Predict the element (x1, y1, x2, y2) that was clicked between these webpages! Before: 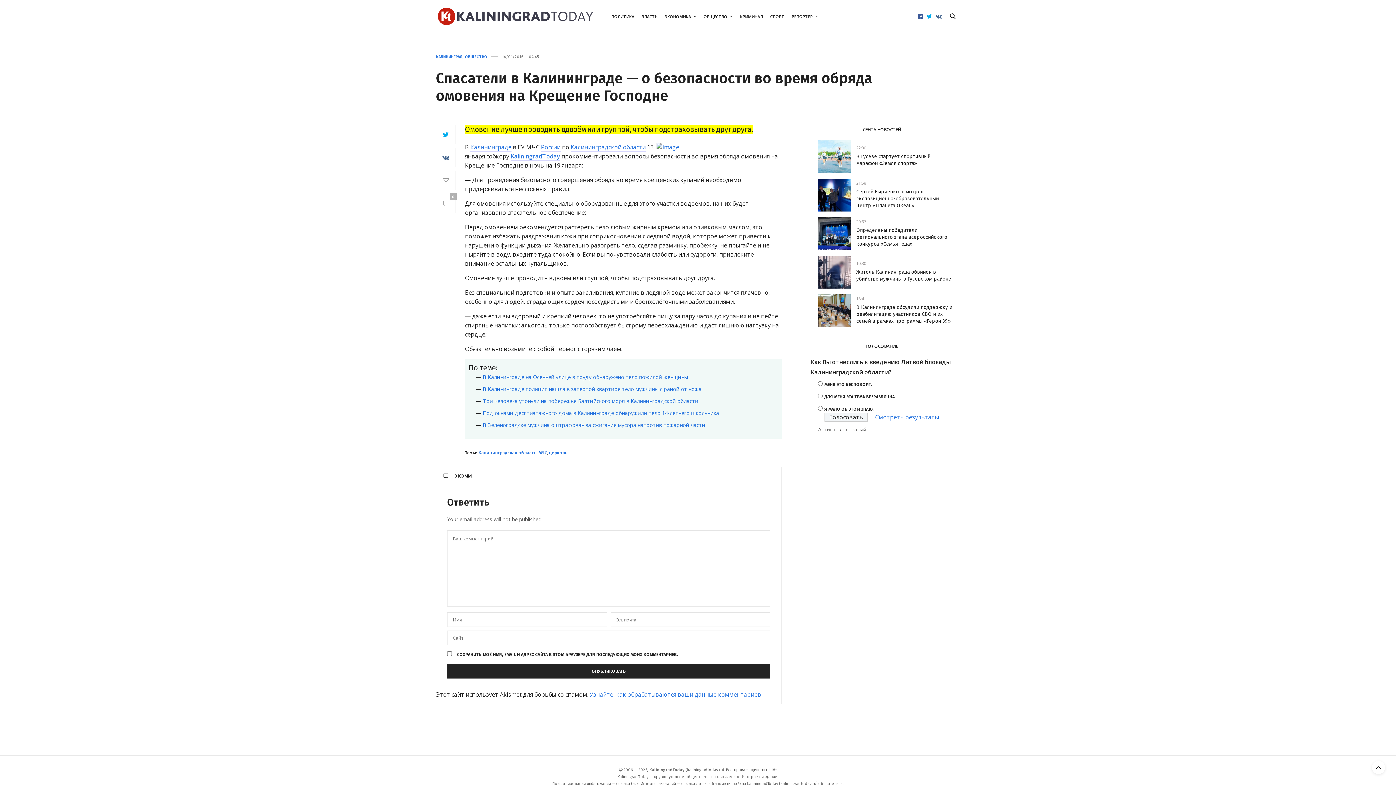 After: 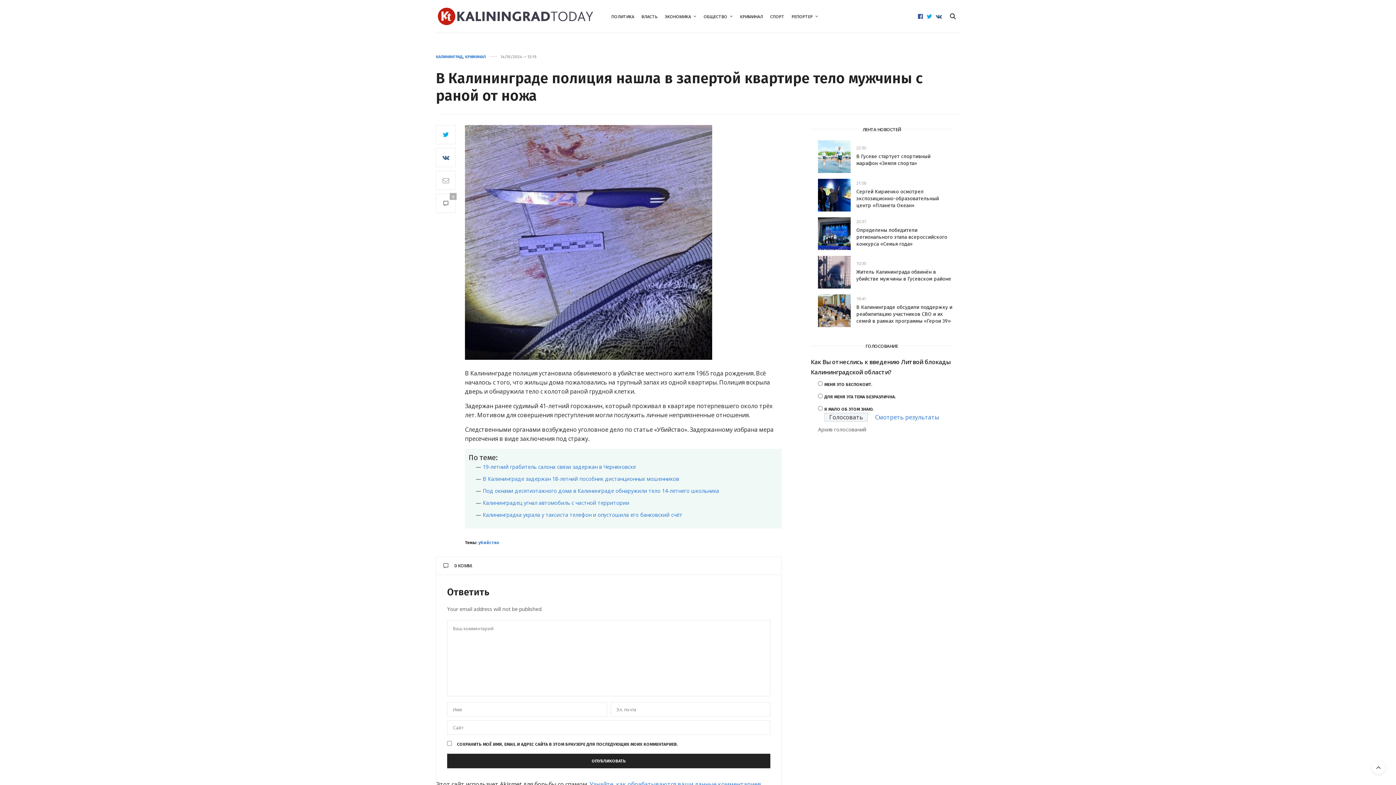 Action: bbox: (482, 385, 701, 392) label: В Калининграде полиция нашла в запертой квартире тело мужчины с раной от ножа